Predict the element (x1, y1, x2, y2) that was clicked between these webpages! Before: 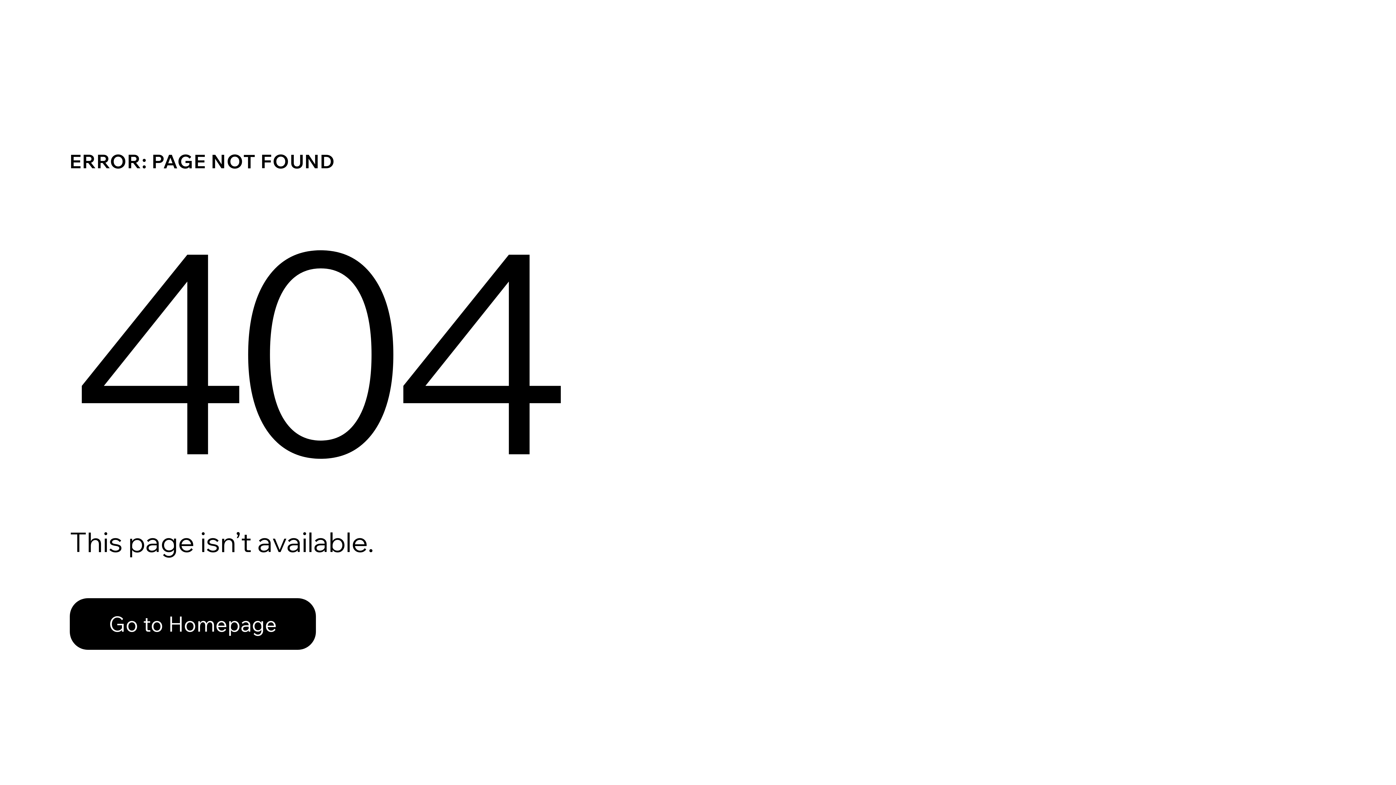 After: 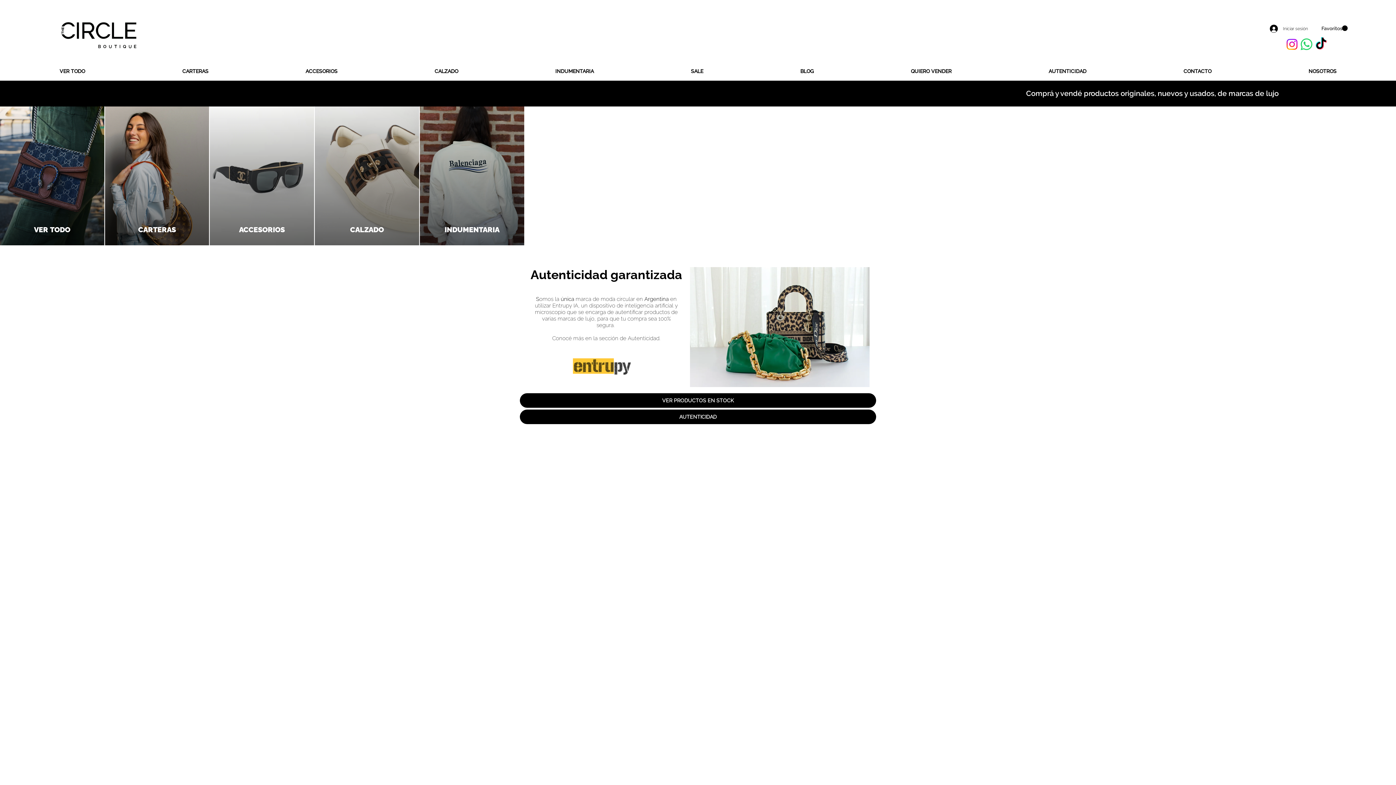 Action: label: Go to Homepage bbox: (69, 598, 316, 650)